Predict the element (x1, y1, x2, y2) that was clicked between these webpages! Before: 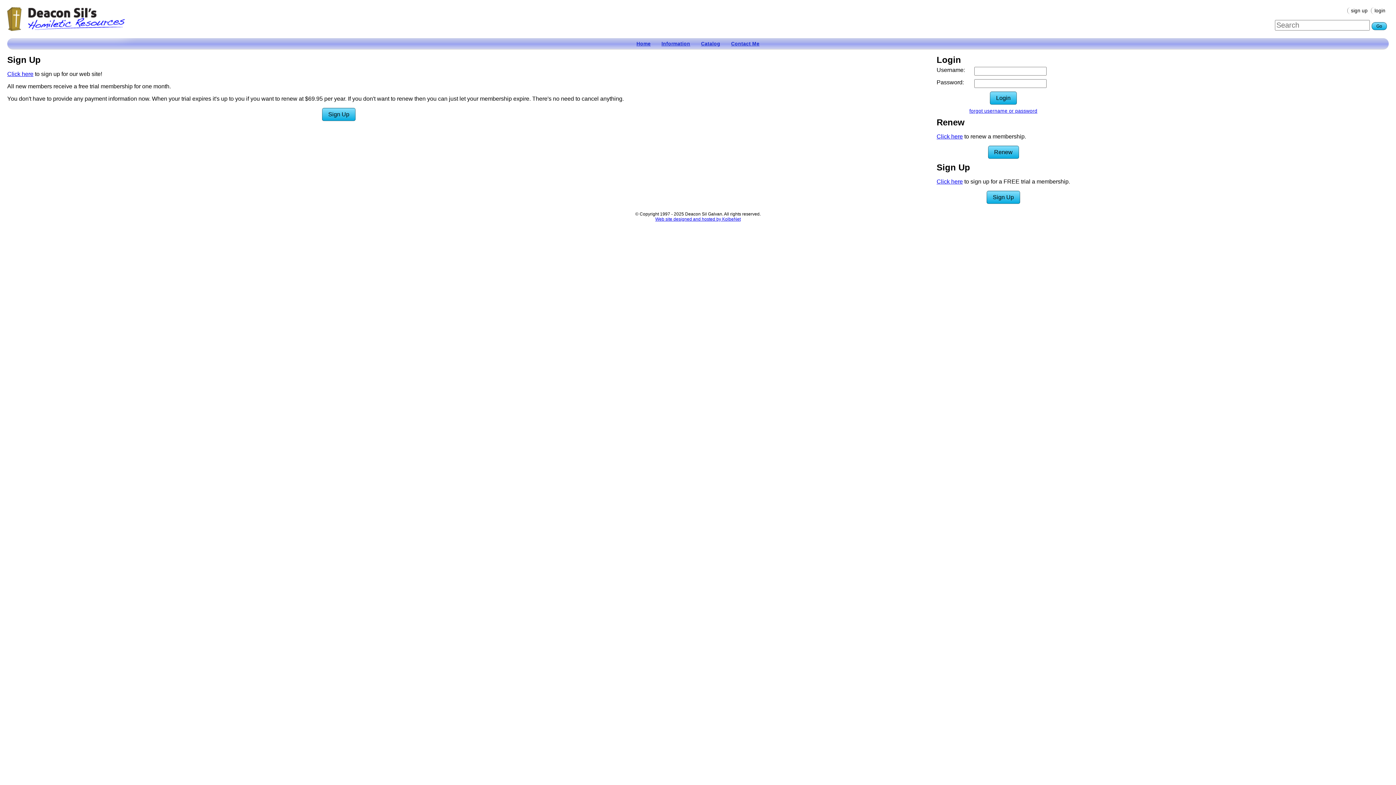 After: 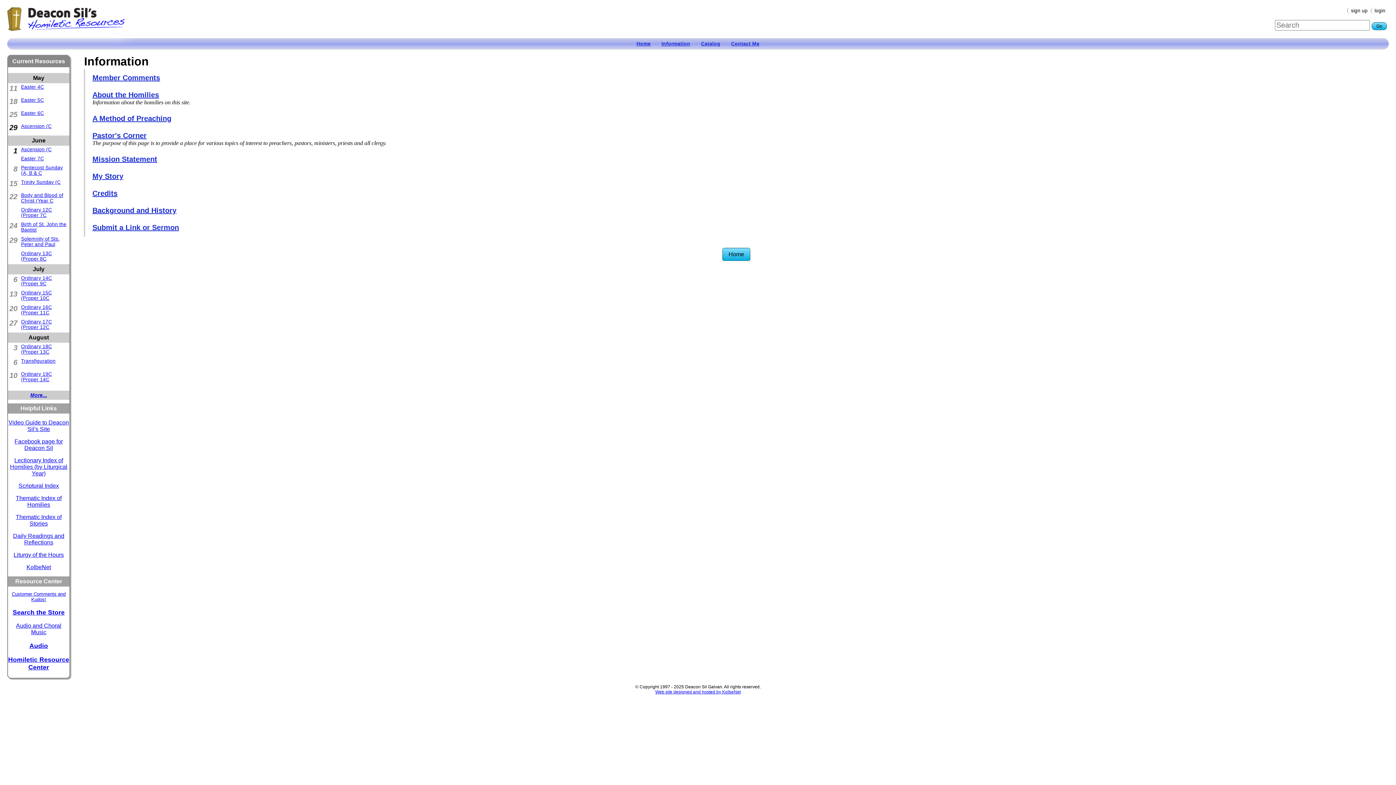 Action: bbox: (657, 39, 694, 48) label: Information